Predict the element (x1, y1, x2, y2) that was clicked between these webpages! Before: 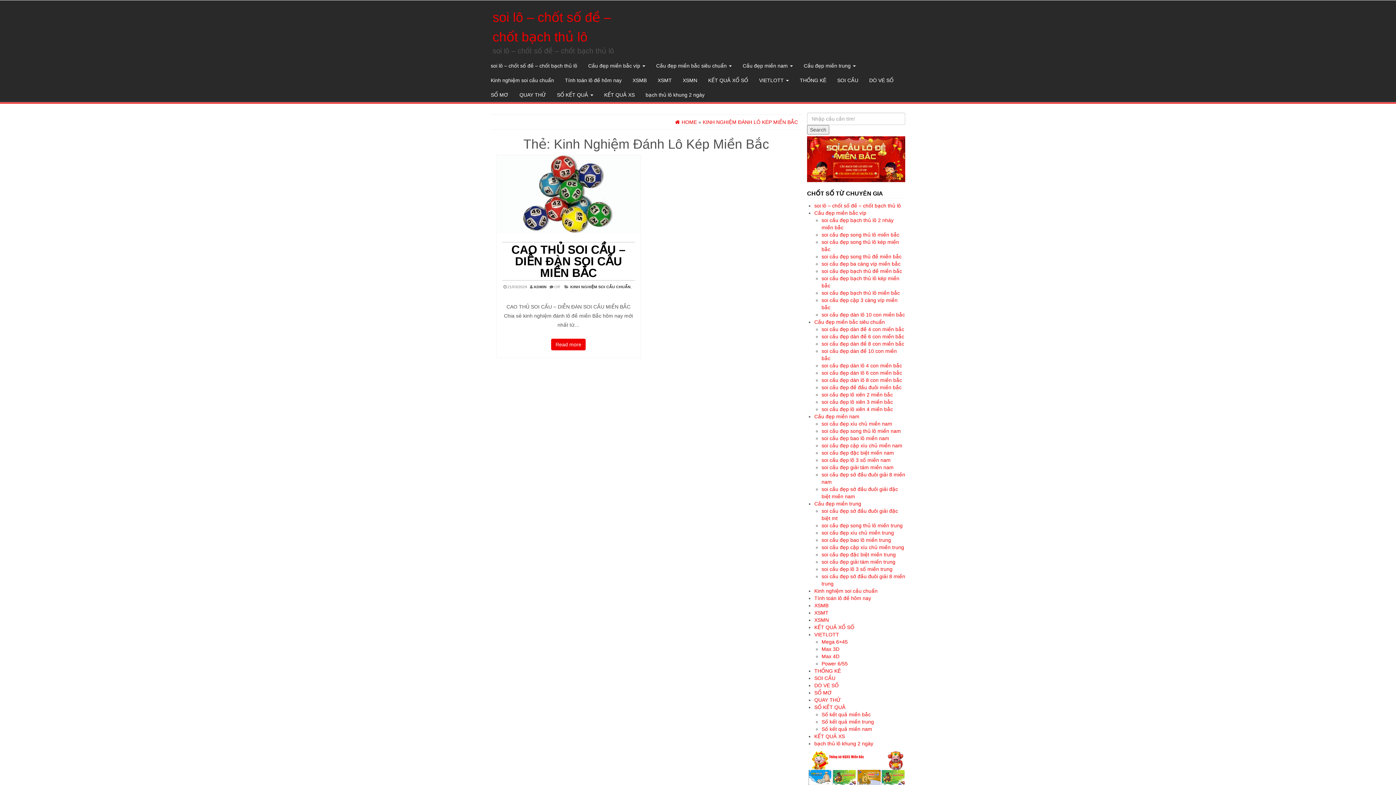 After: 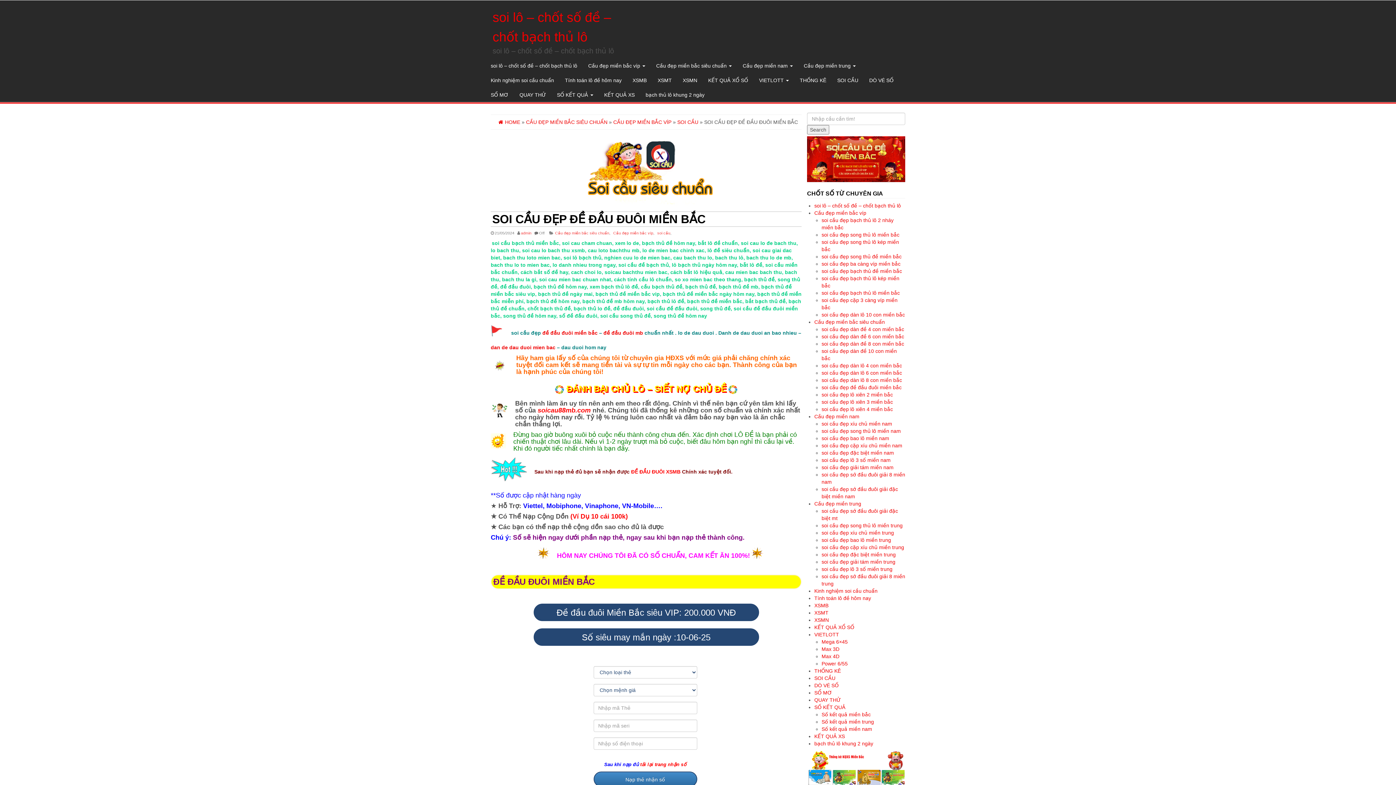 Action: bbox: (821, 384, 901, 390) label: soi cầu đẹp đề đầu đuôi miền bắc